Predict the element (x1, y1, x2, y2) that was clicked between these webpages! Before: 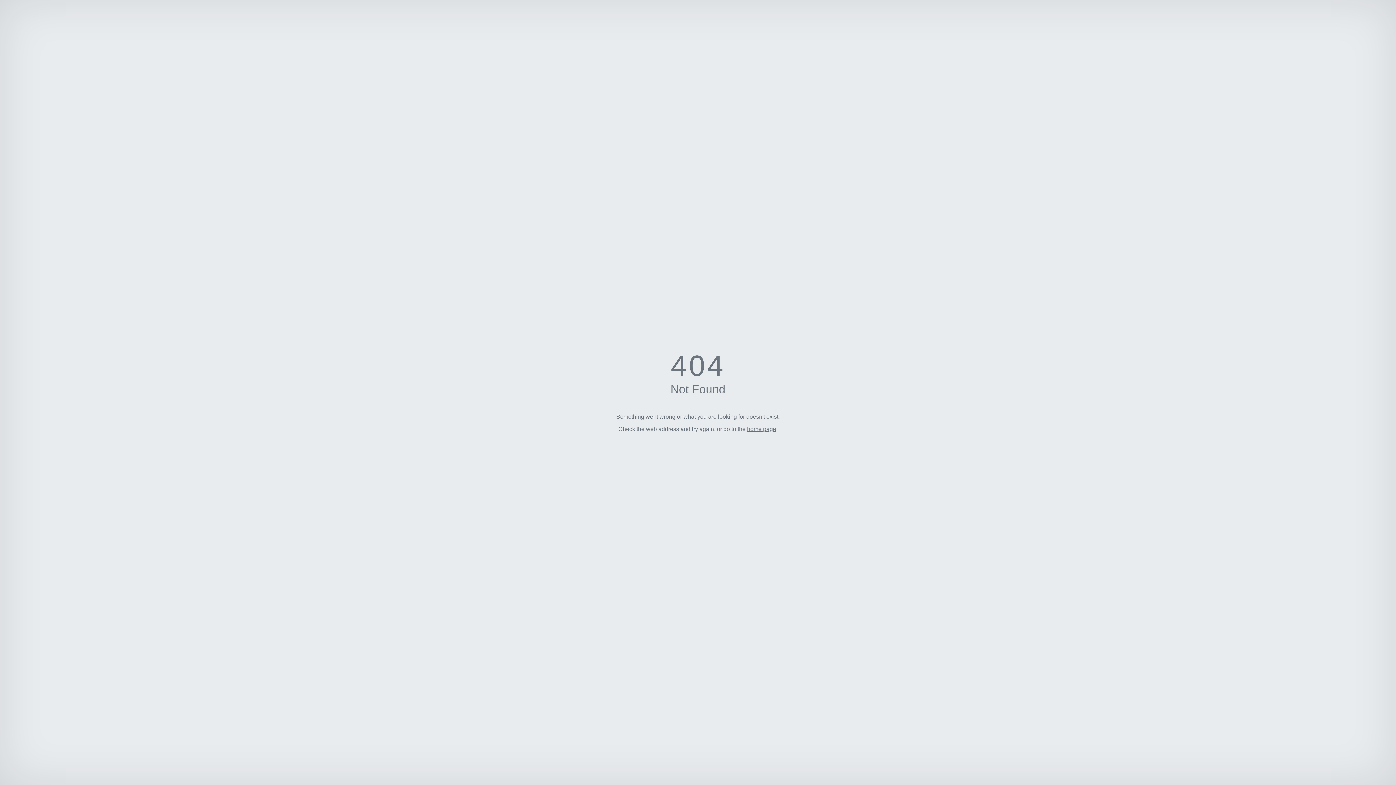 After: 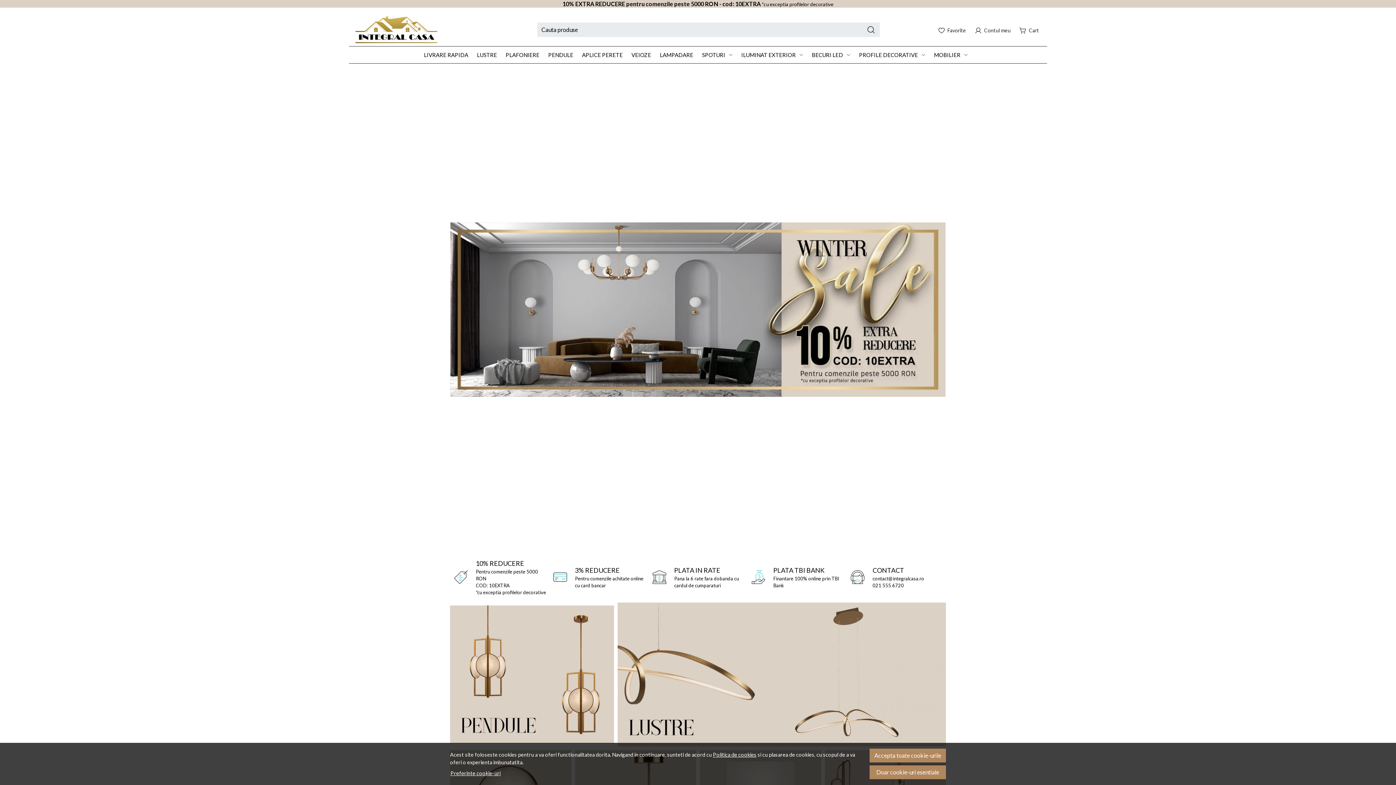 Action: bbox: (747, 426, 776, 432) label: home page